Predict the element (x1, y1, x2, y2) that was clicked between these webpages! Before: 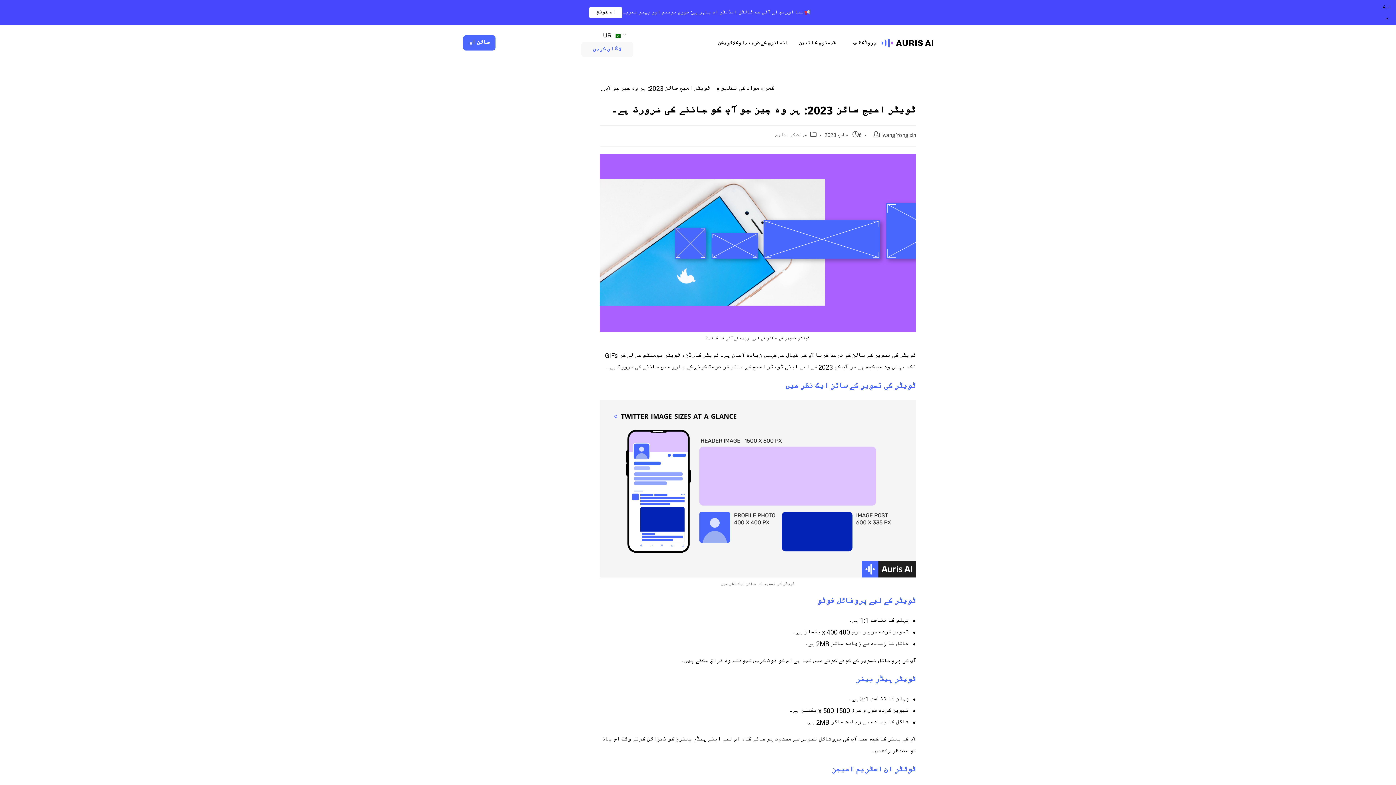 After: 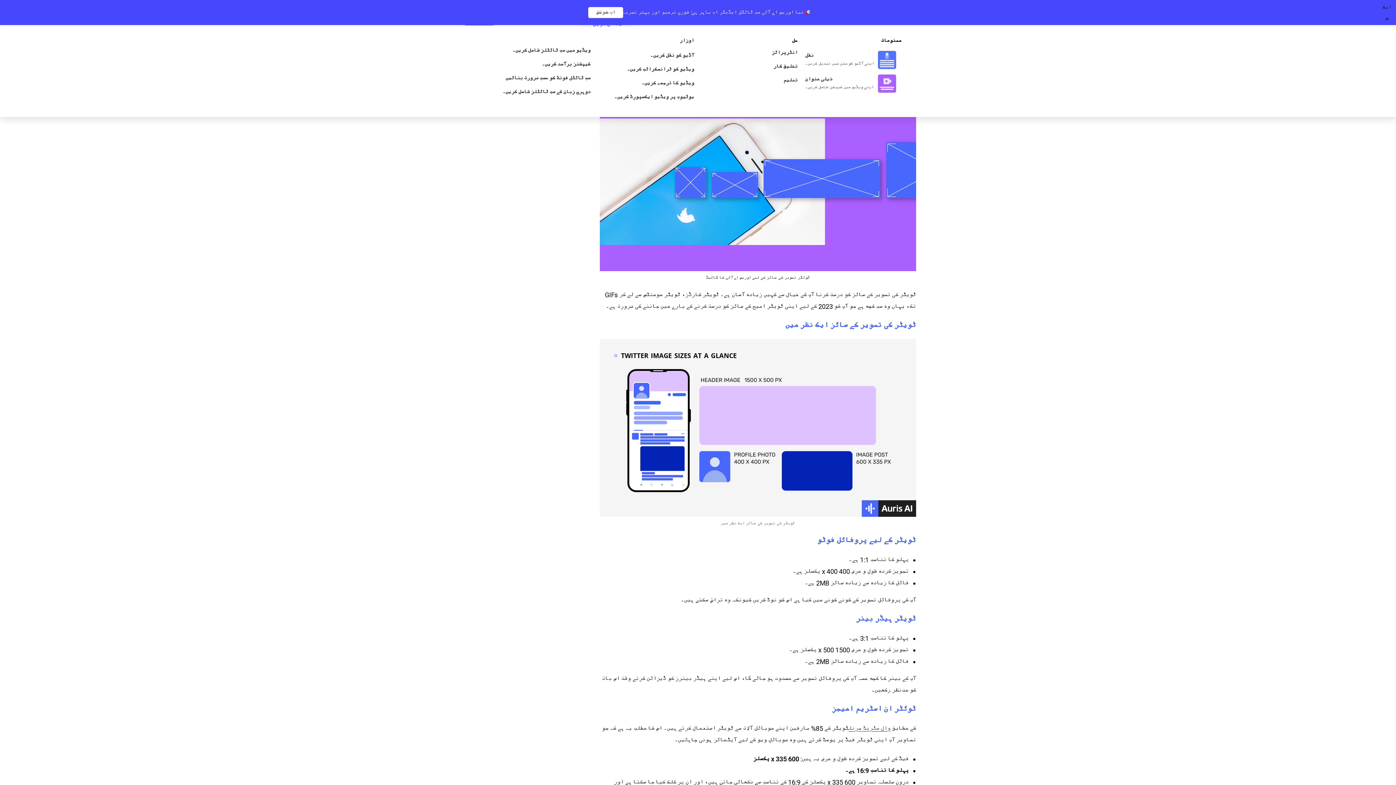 Action: label: پروڈکٹ bbox: (841, 35, 881, 51)